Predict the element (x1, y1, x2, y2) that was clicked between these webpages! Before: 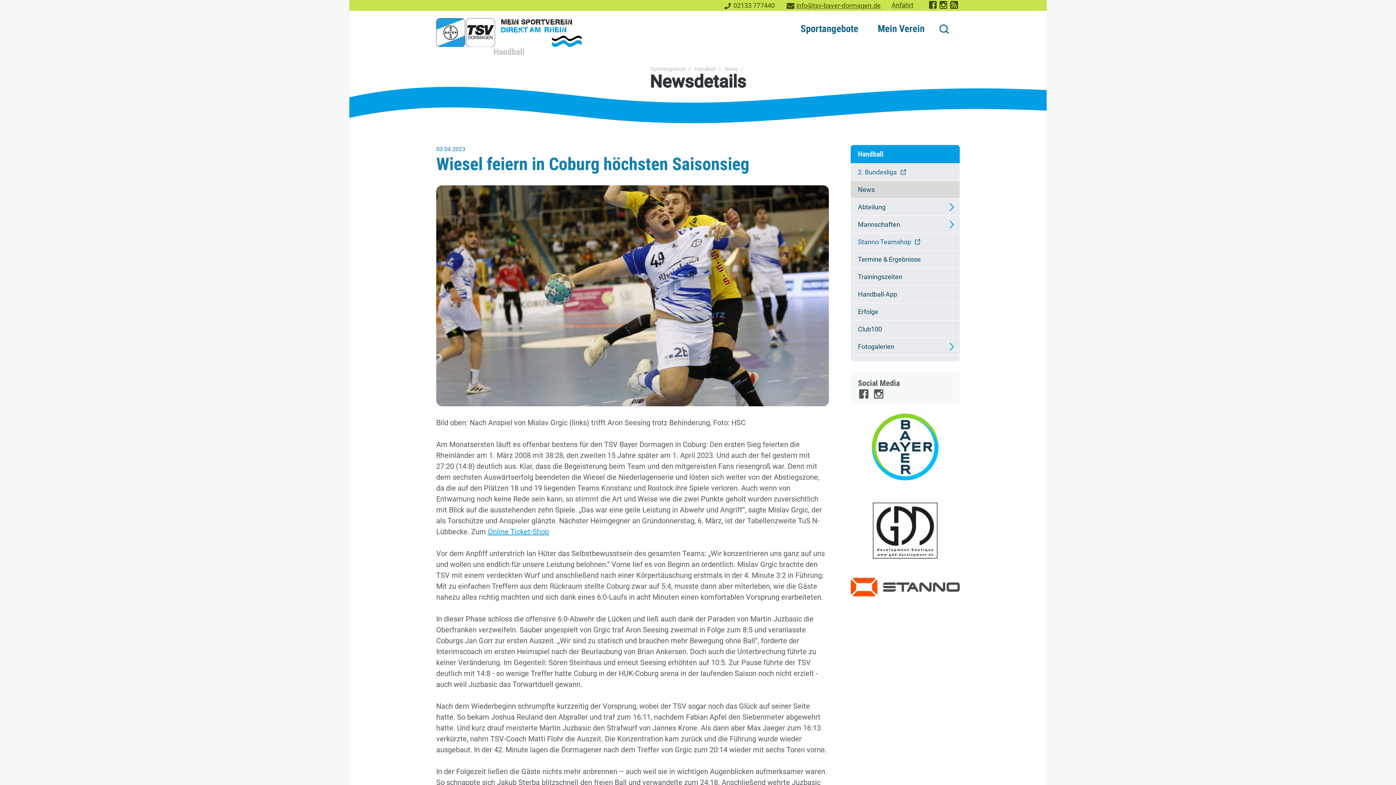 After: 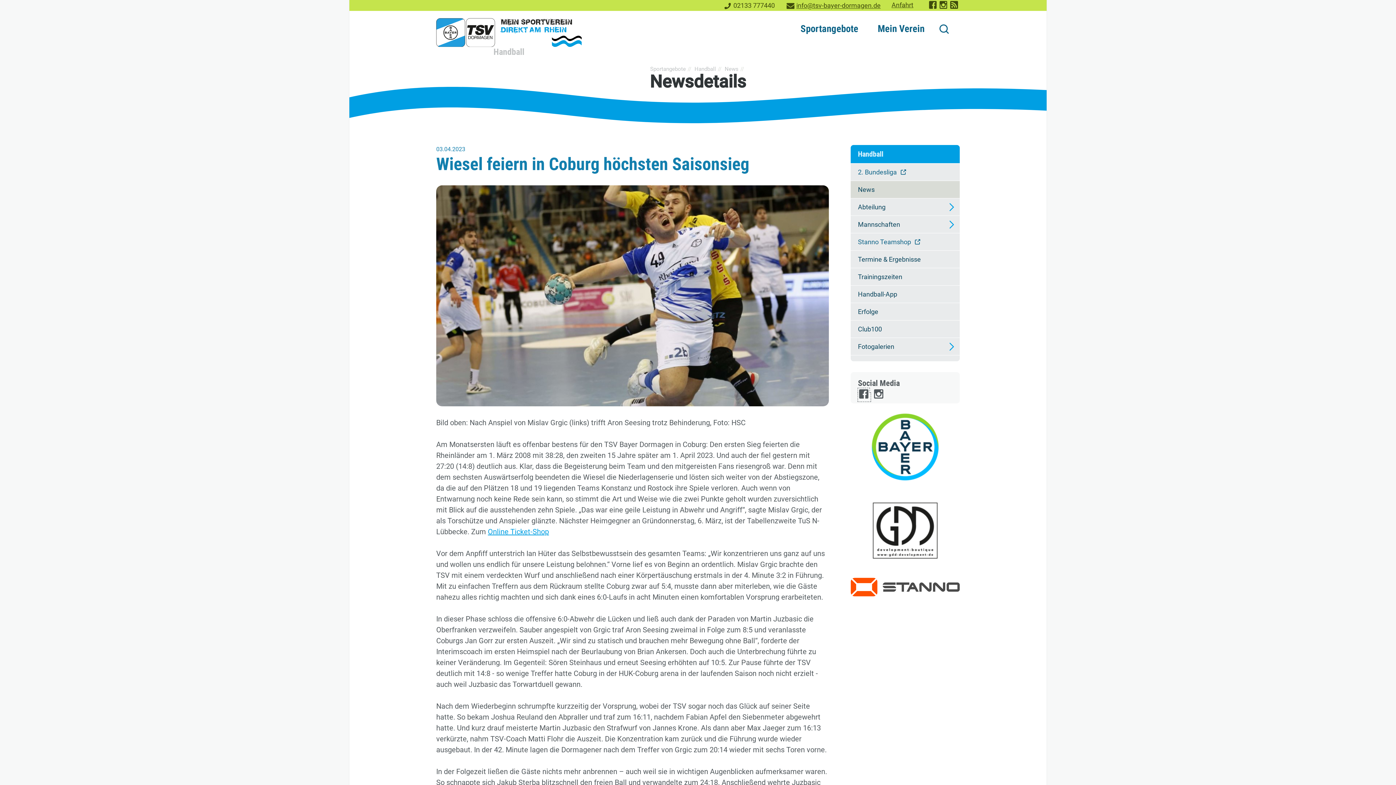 Action: bbox: (858, 393, 870, 401)